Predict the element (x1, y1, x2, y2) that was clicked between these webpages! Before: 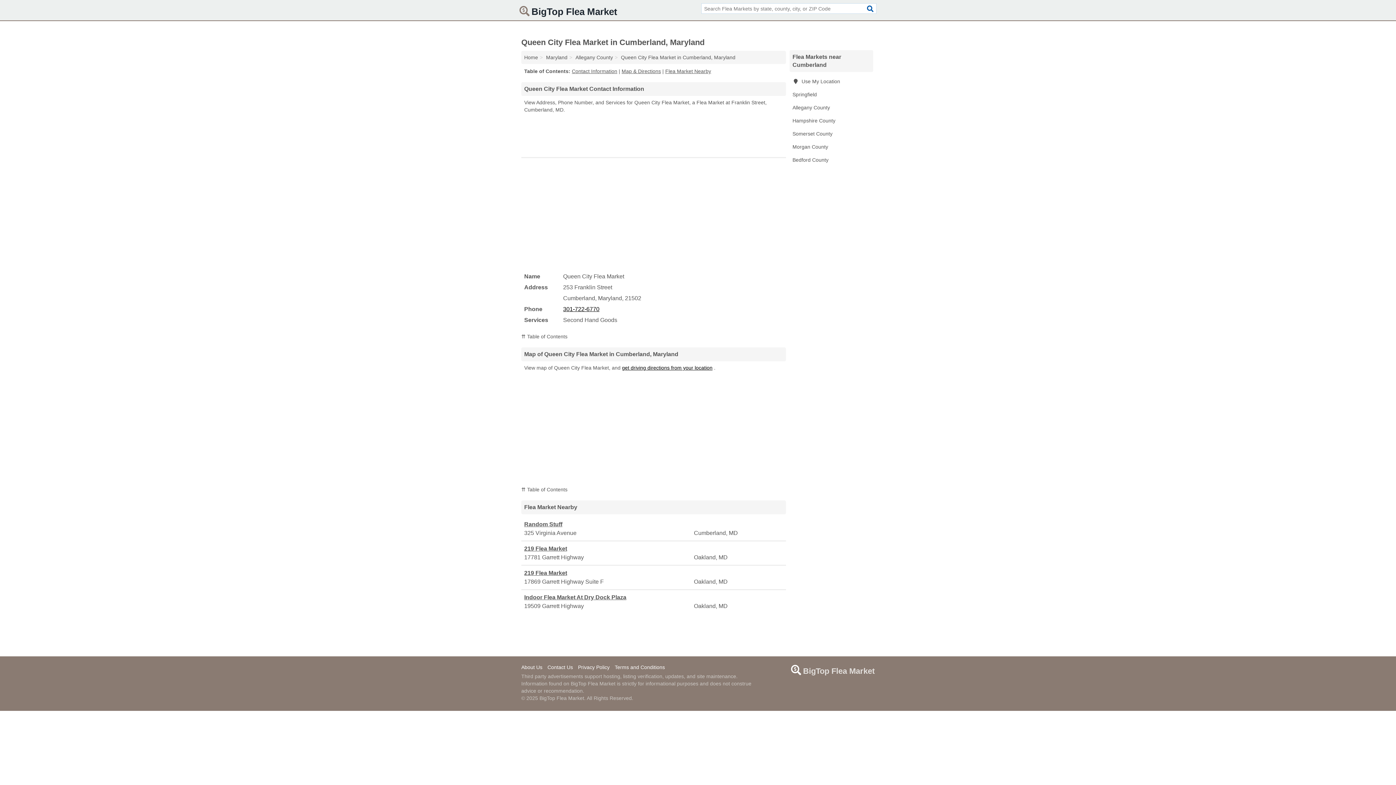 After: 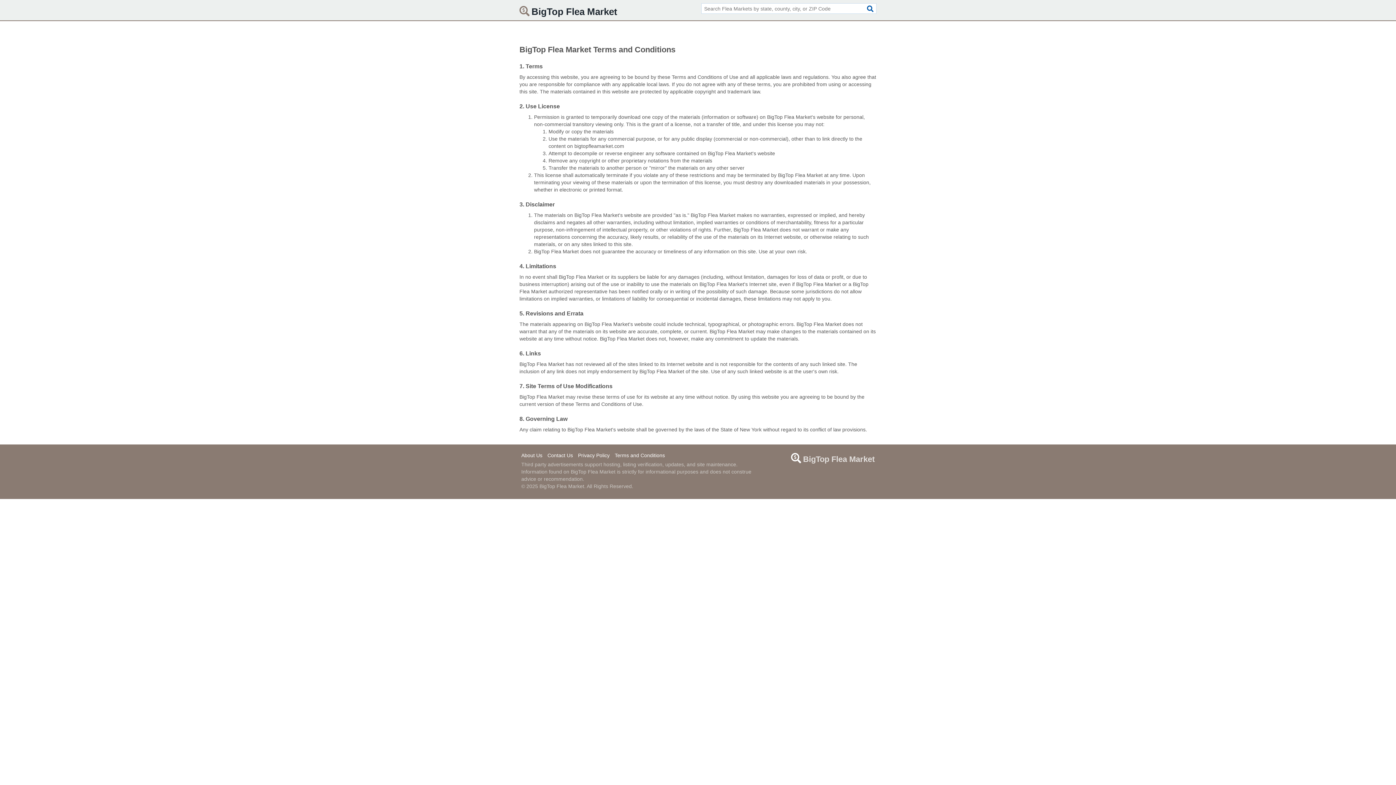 Action: bbox: (614, 664, 668, 671) label: Terms and Conditions